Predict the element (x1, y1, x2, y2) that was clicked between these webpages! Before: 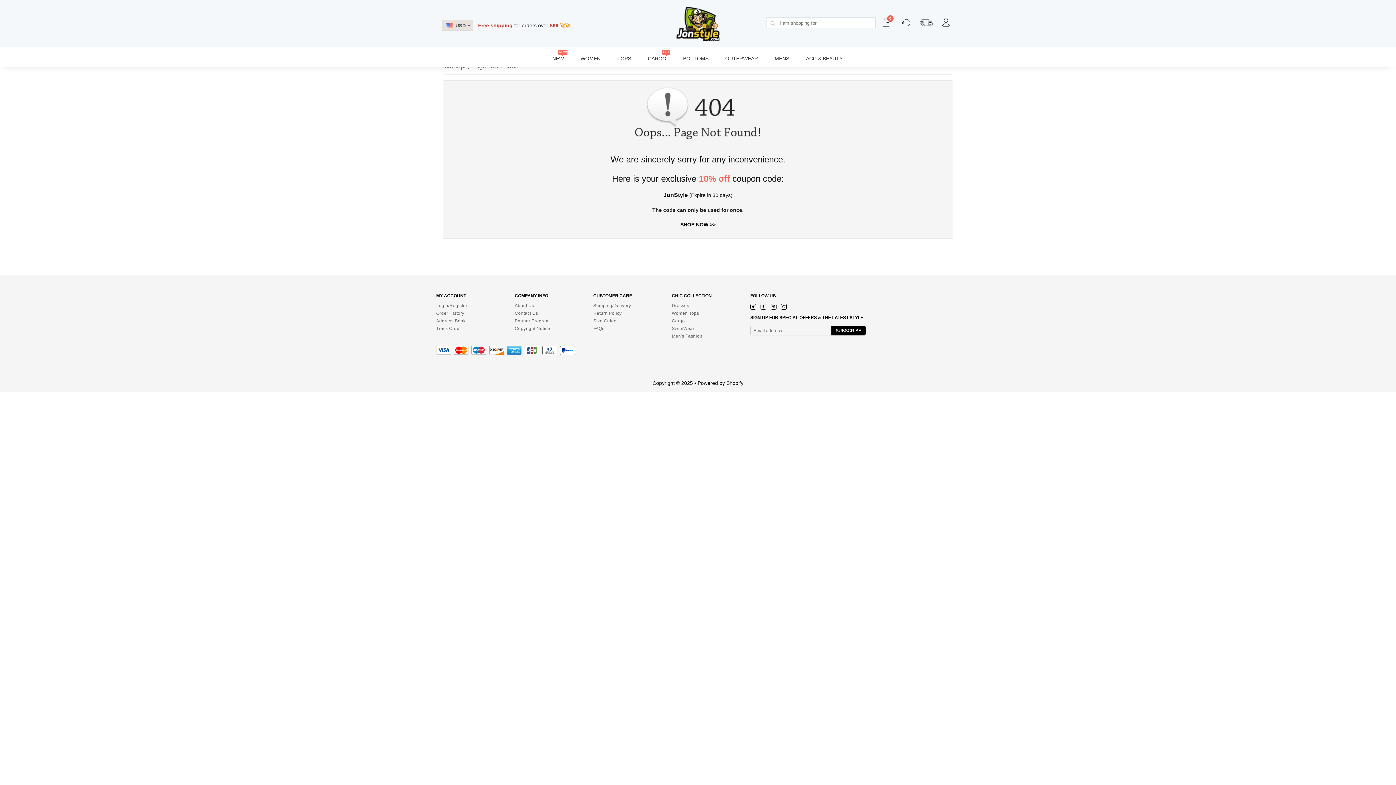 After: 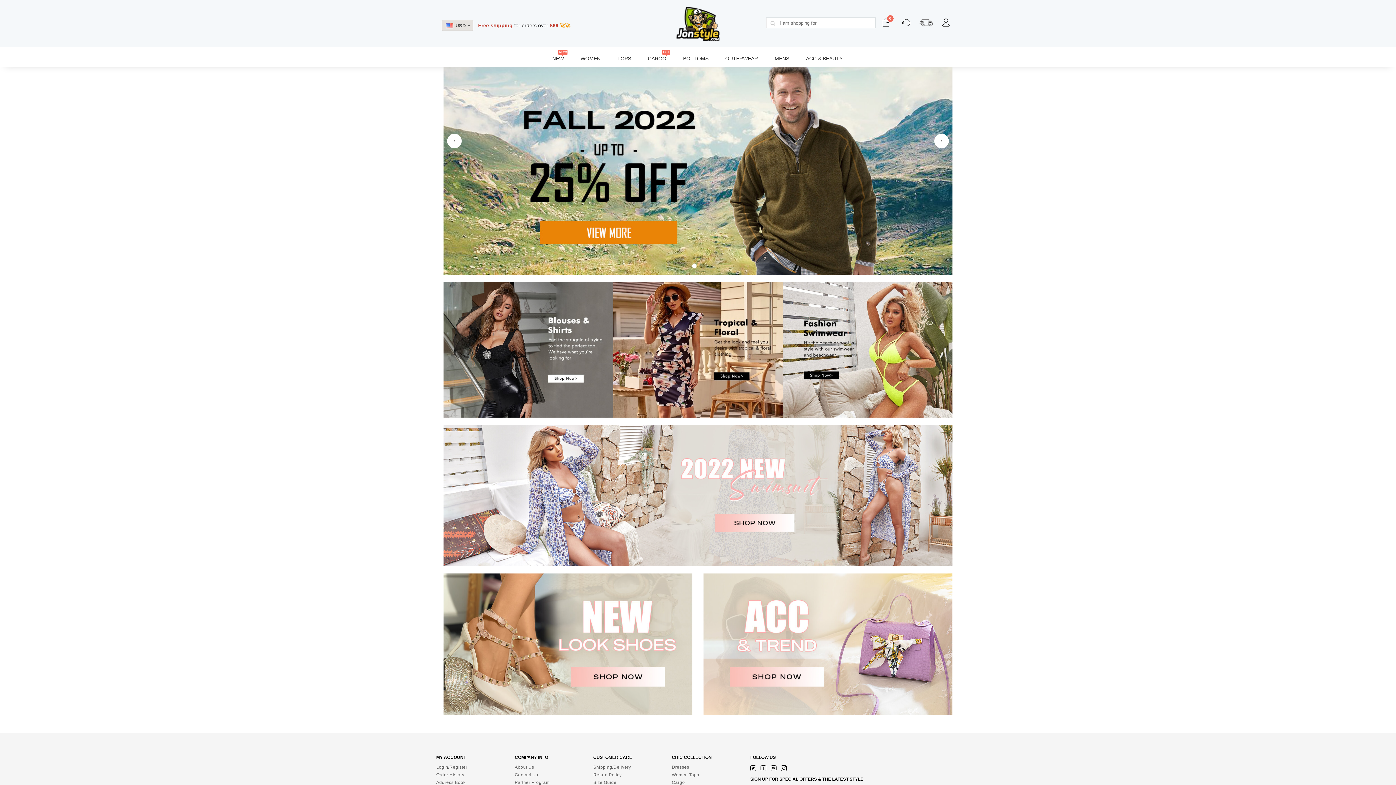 Action: label: Men's Fashion bbox: (672, 334, 750, 338)